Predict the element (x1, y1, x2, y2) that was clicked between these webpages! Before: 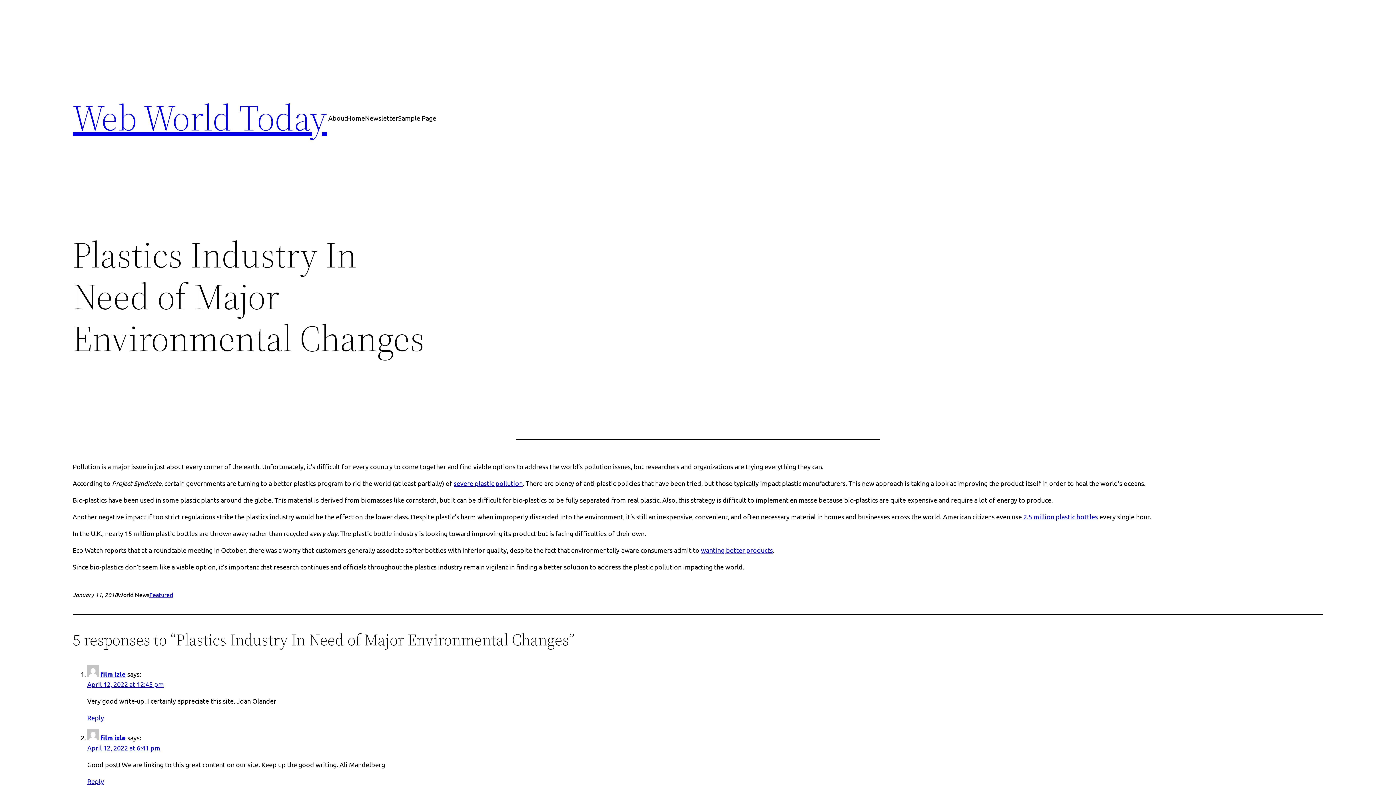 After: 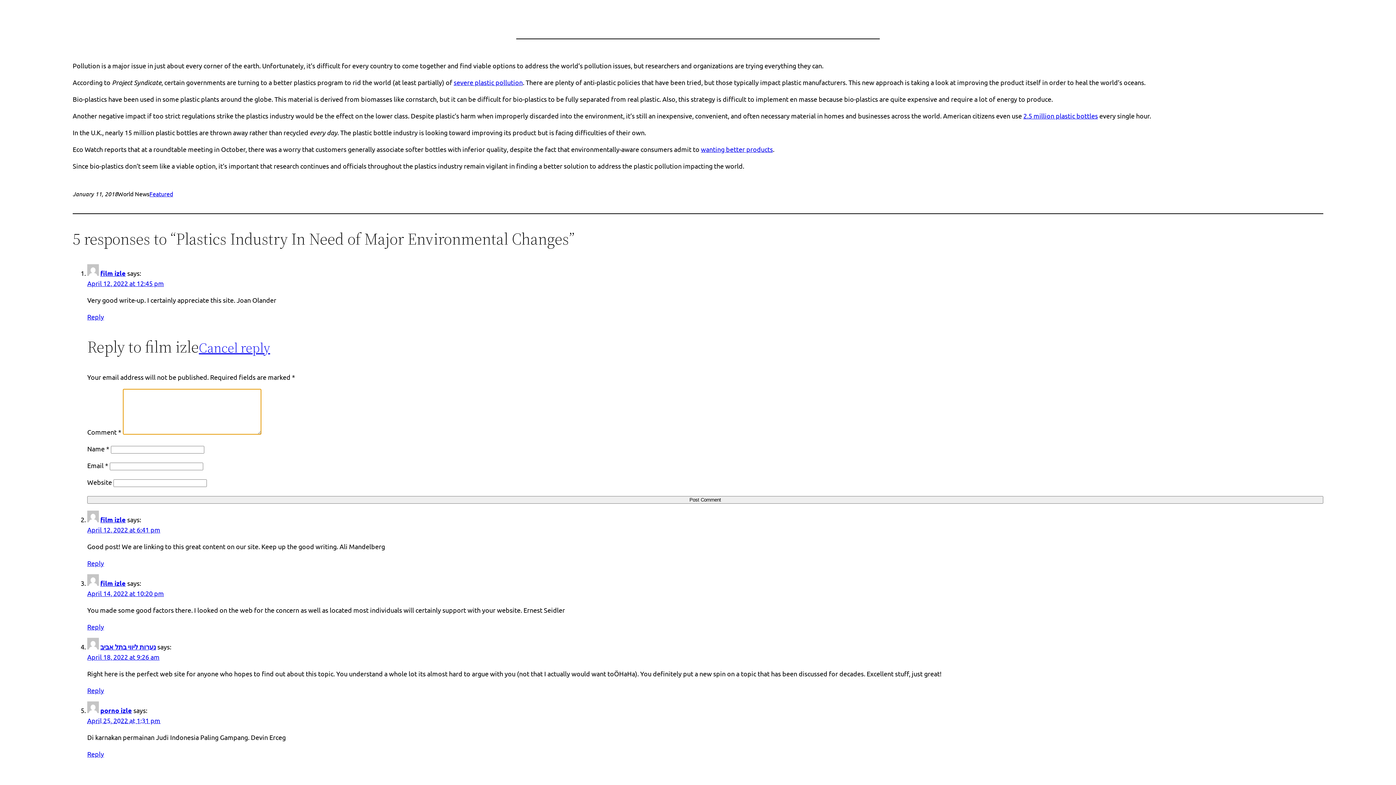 Action: label: Reply to film izle bbox: (87, 714, 104, 721)